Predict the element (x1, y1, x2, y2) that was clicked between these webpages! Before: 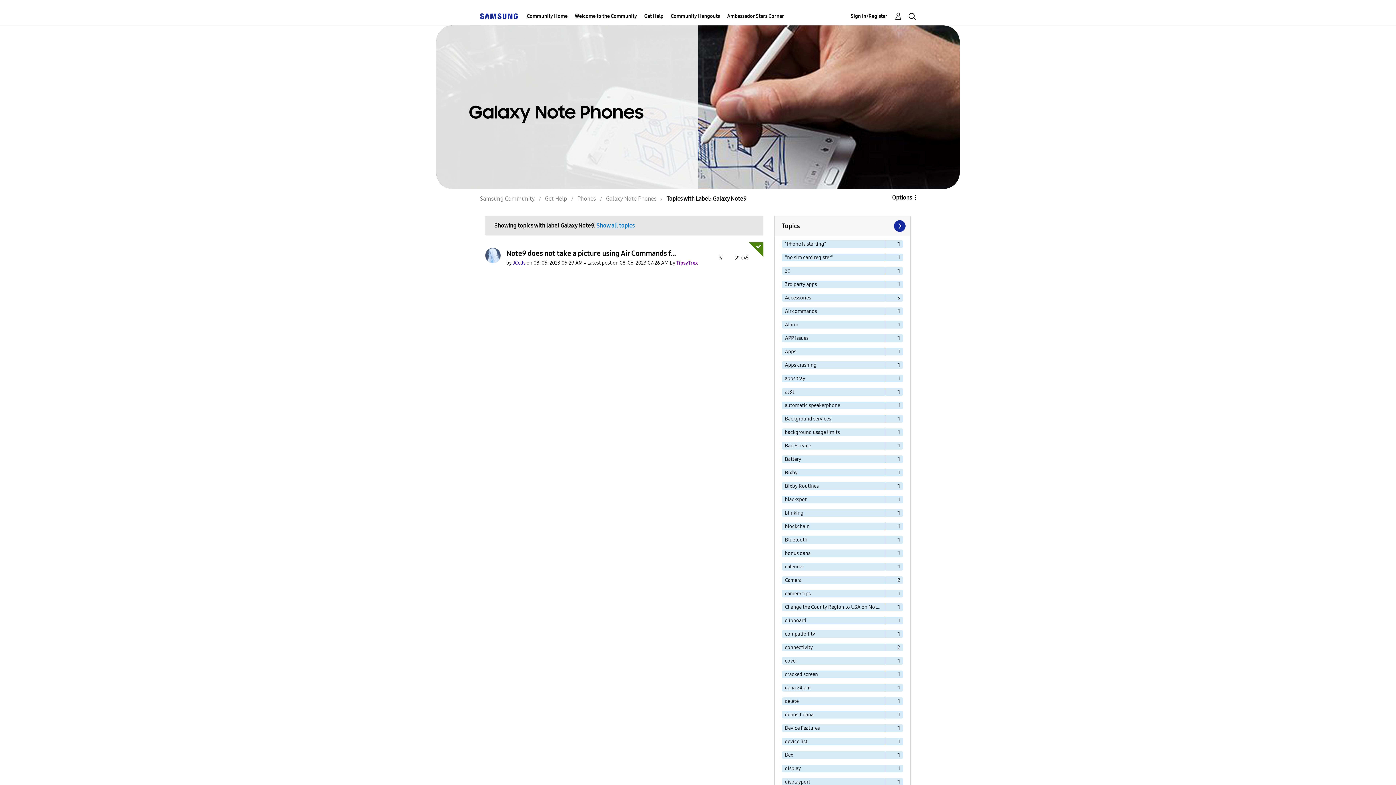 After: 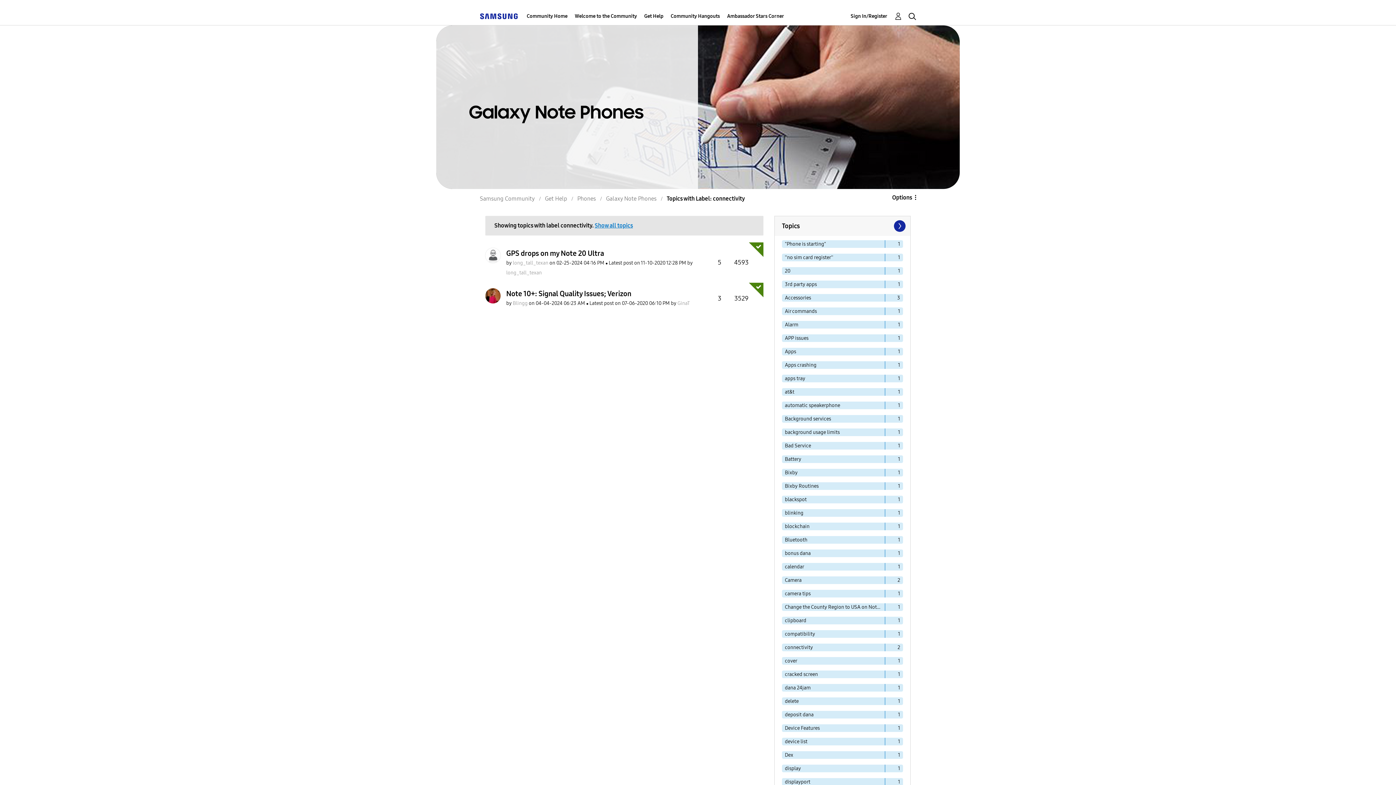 Action: bbox: (782, 644, 885, 651) label: Filter Topics with Label: connectivity